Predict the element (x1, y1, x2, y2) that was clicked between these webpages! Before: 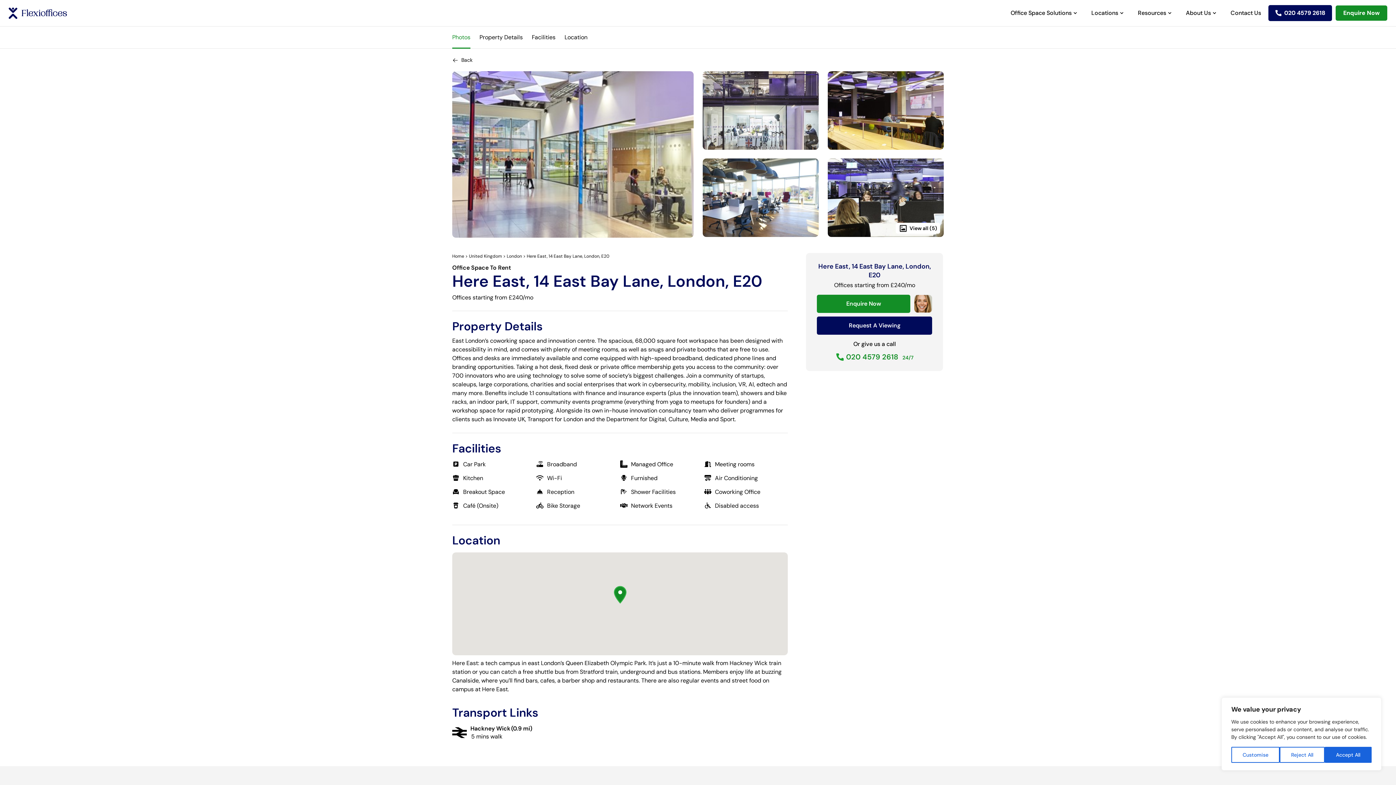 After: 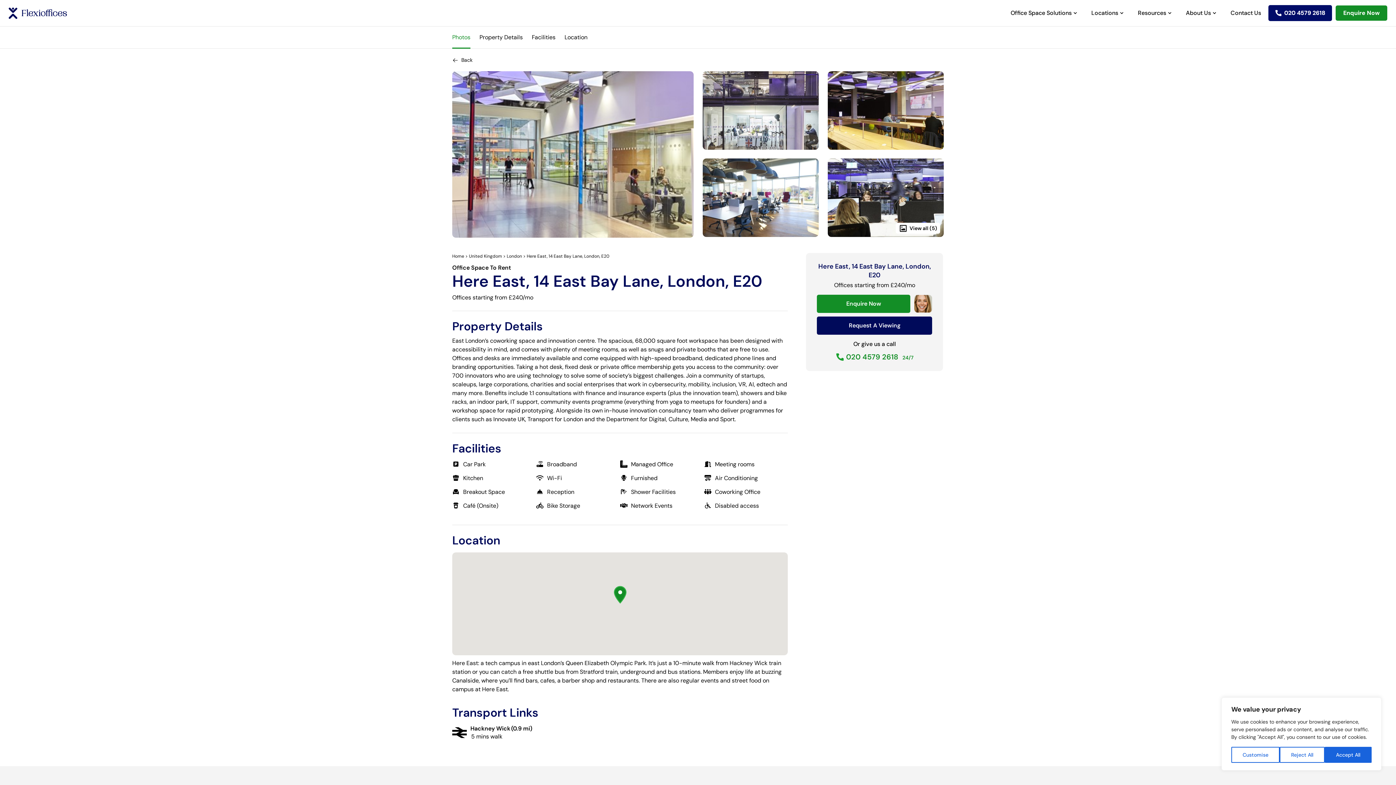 Action: label: 020 4579 2618 bbox: (1268, 5, 1332, 21)